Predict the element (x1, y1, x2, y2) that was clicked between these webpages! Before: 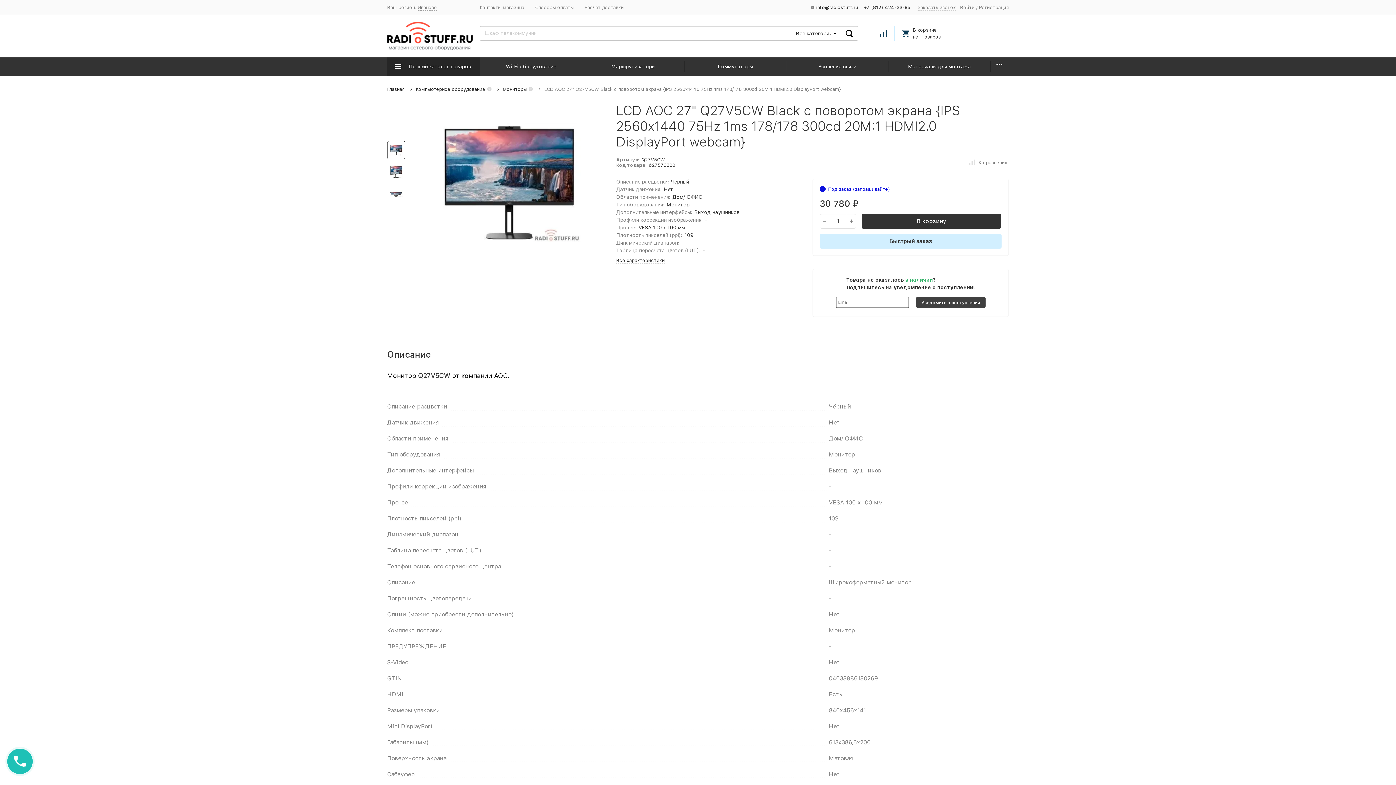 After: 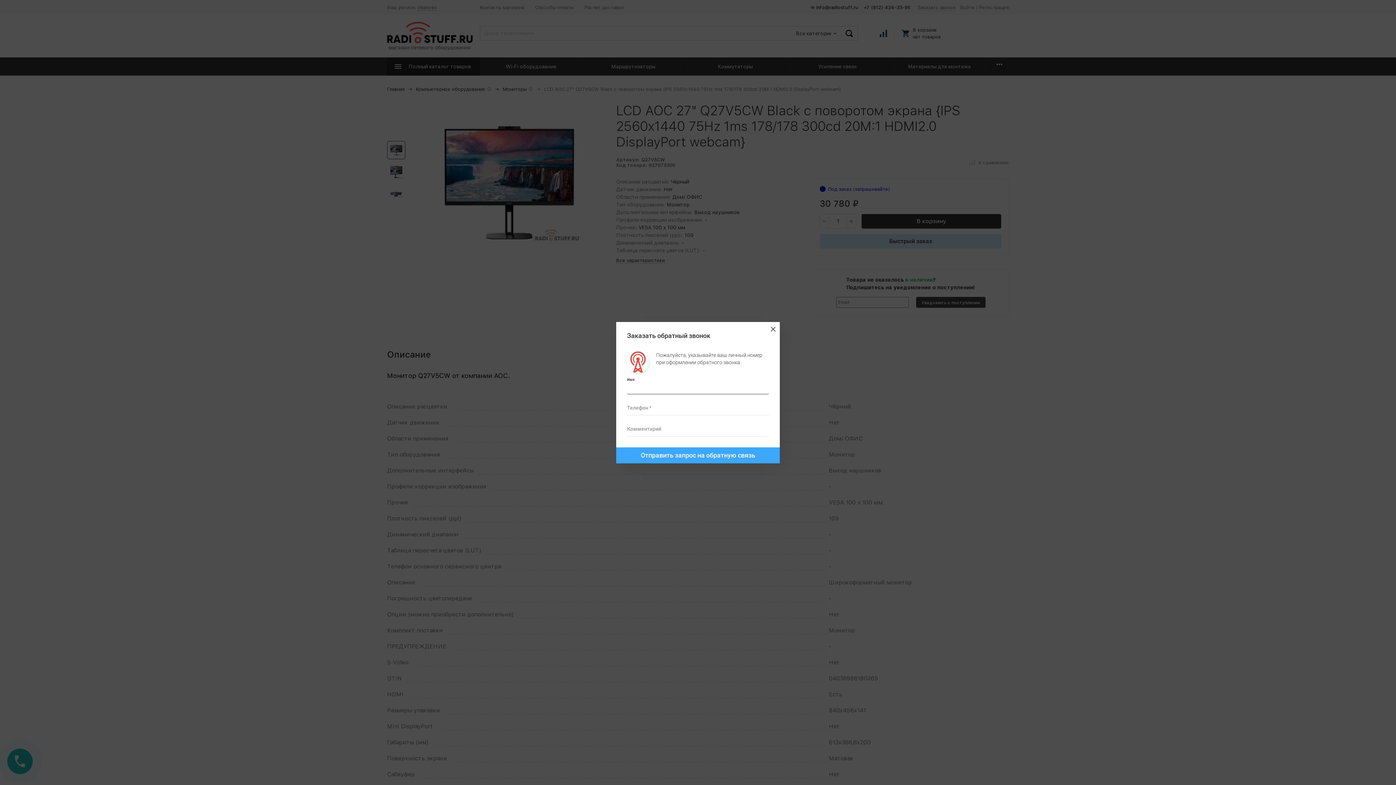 Action: bbox: (917, 4, 956, 10) label: Заказать звонок